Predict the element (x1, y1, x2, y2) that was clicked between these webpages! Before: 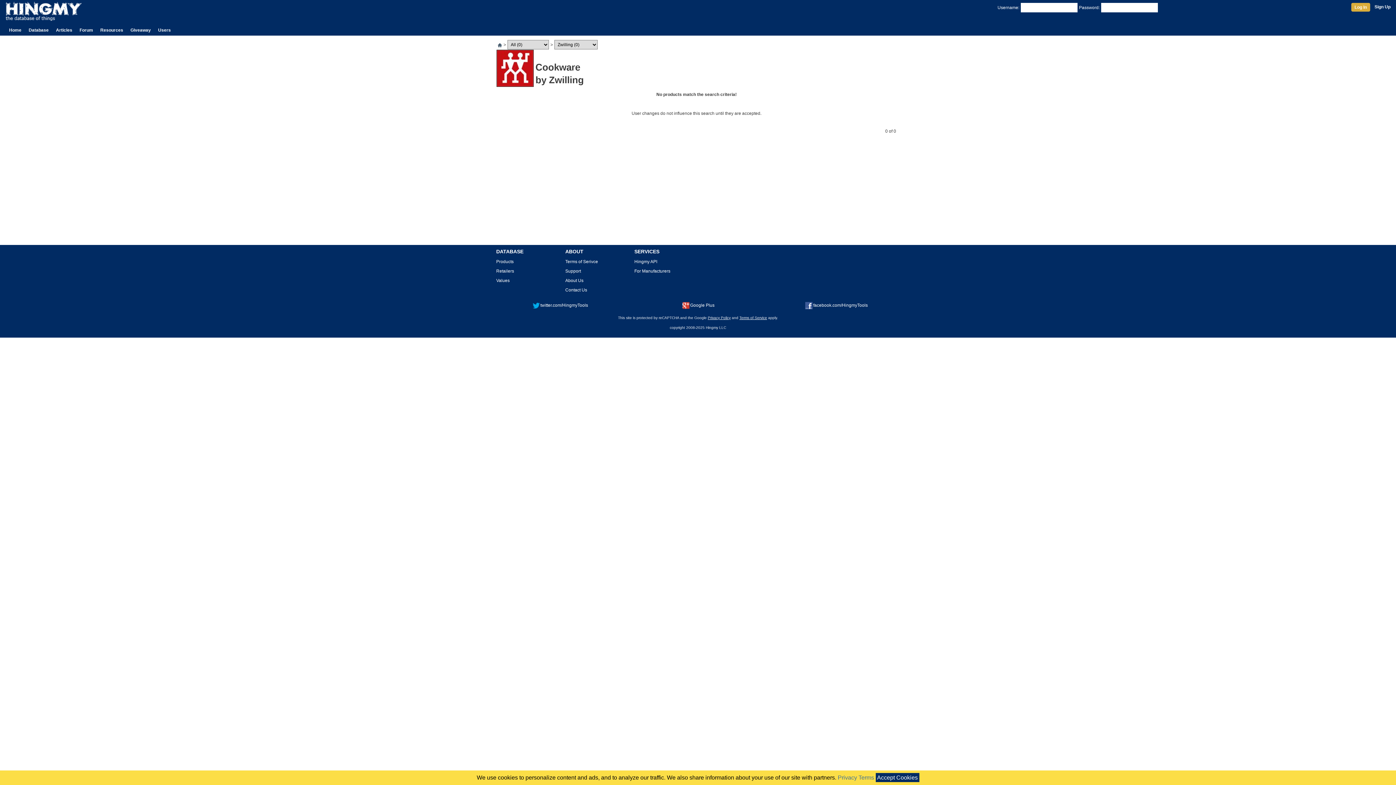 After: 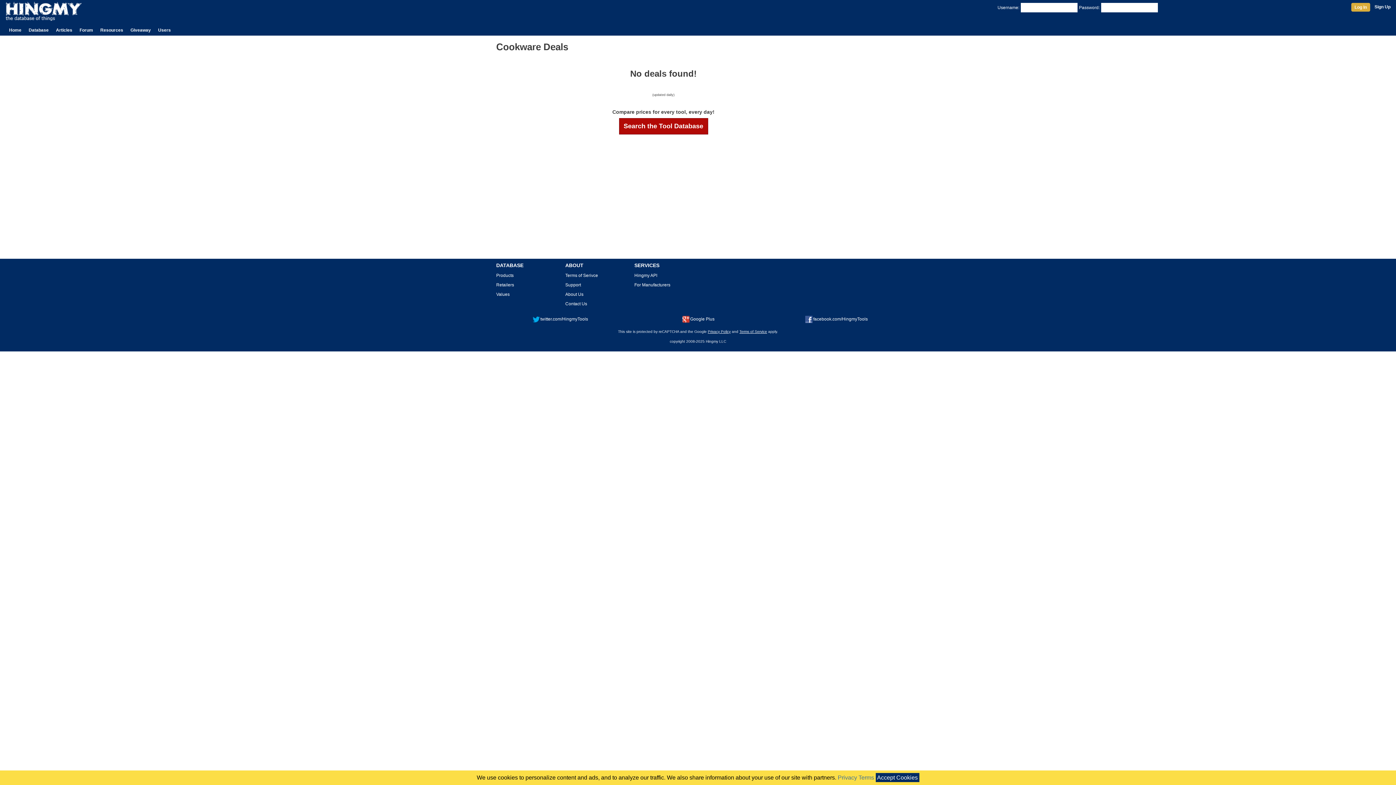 Action: label: Resources bbox: (100, 27, 123, 32)